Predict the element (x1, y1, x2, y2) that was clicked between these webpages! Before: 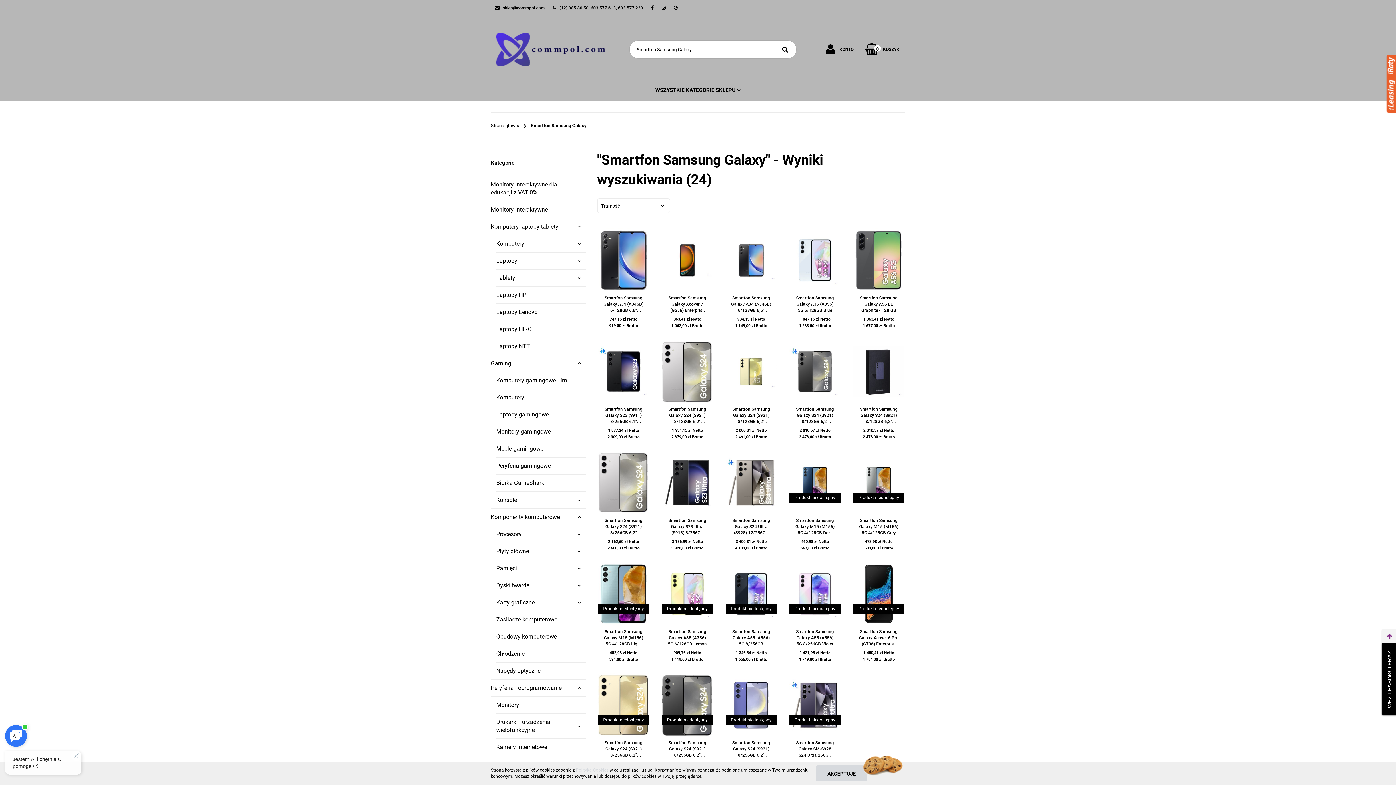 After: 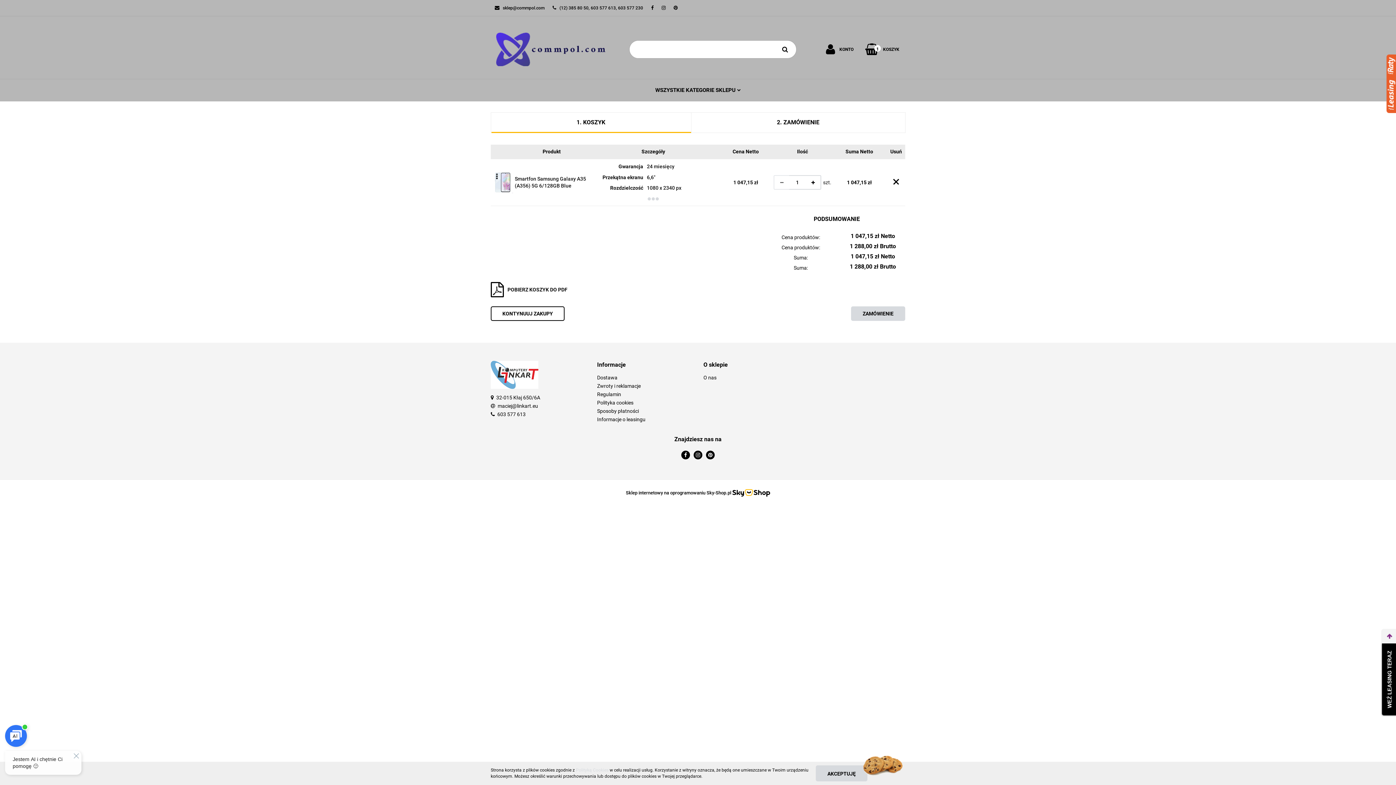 Action: bbox: (808, 273, 821, 281)